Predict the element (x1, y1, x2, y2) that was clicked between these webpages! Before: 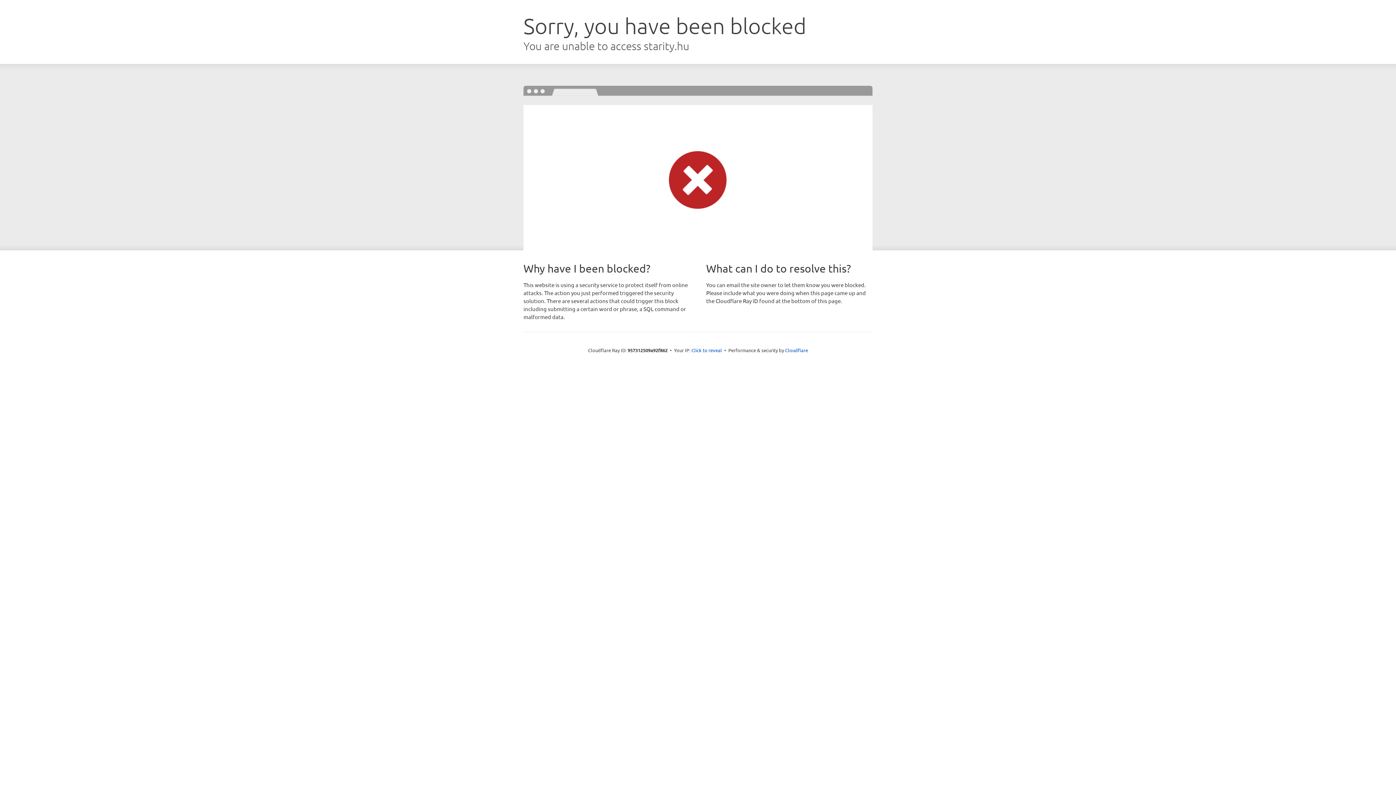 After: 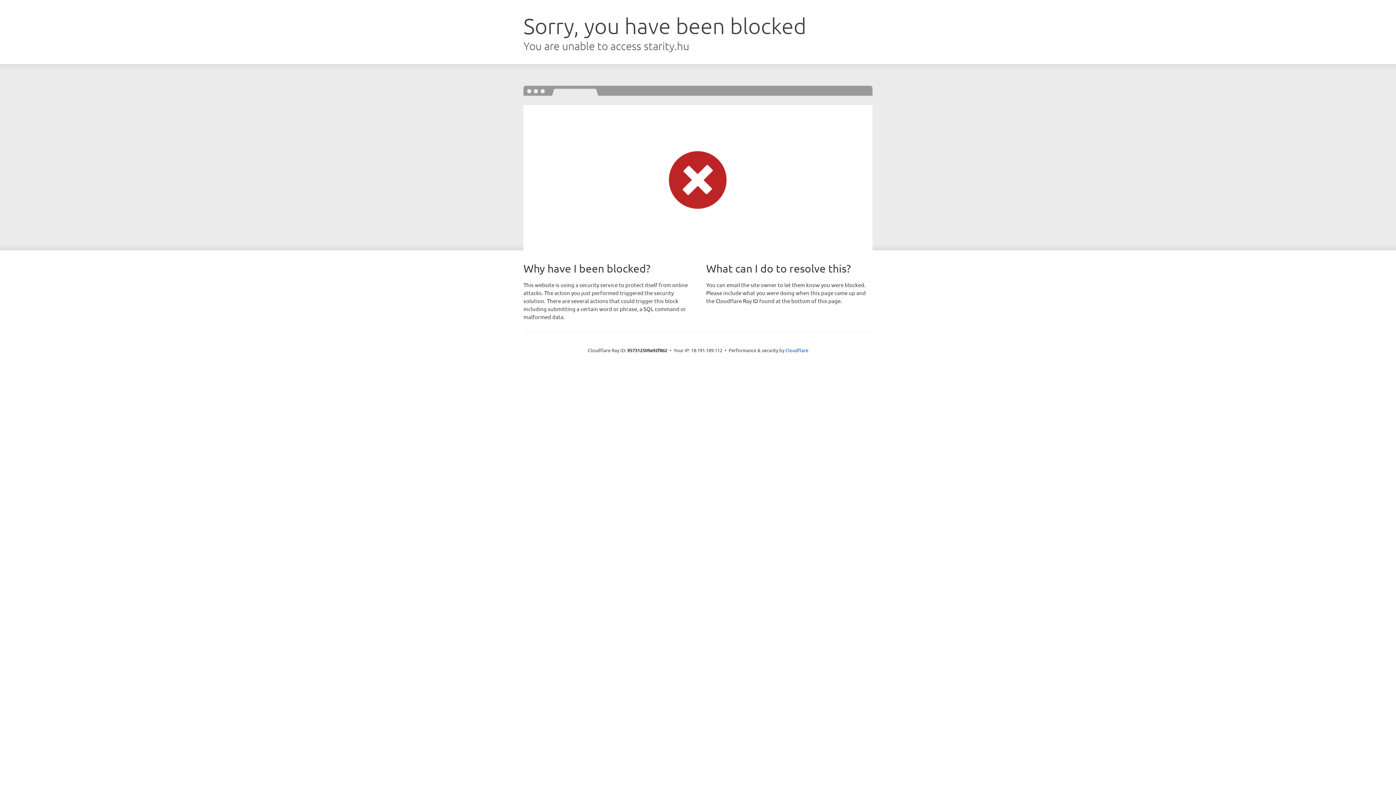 Action: bbox: (691, 346, 722, 353) label: Click to reveal